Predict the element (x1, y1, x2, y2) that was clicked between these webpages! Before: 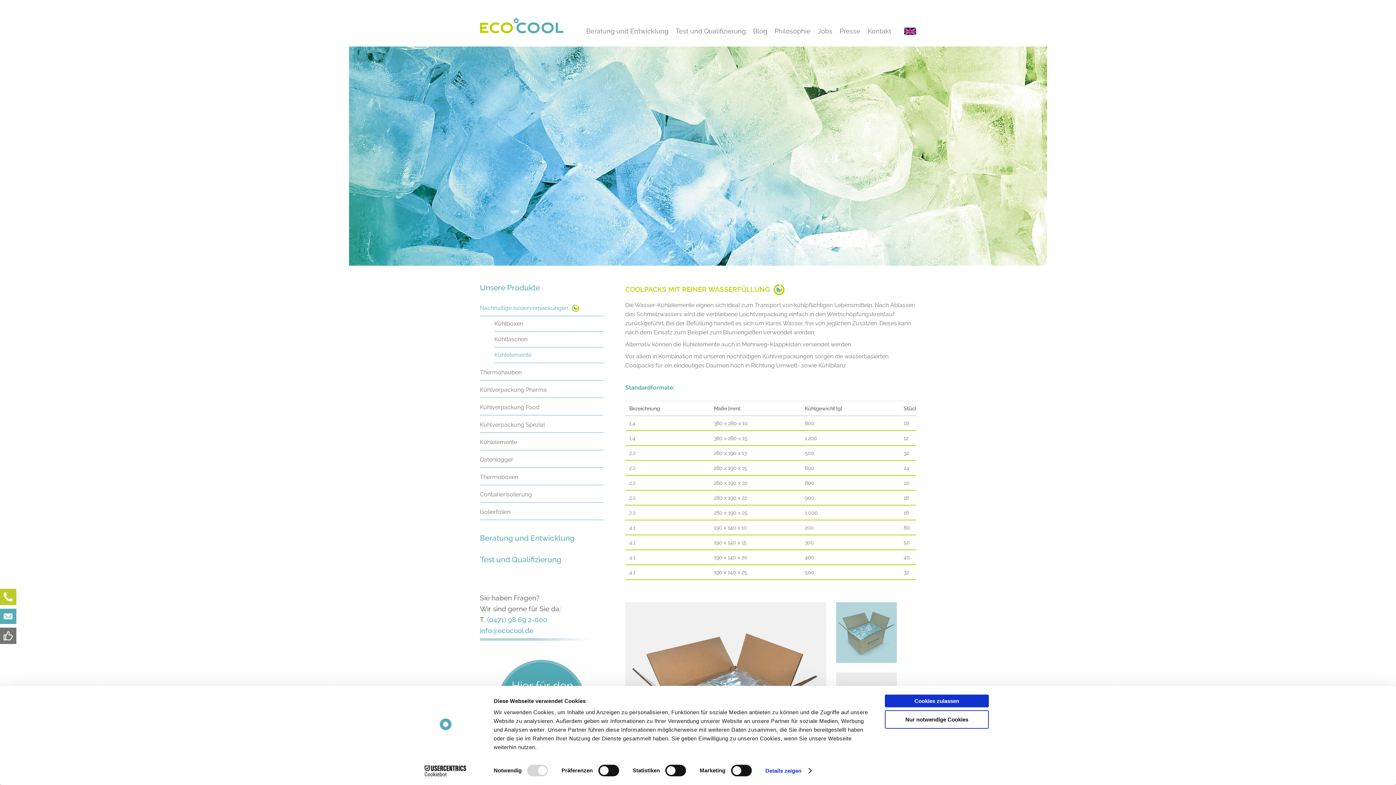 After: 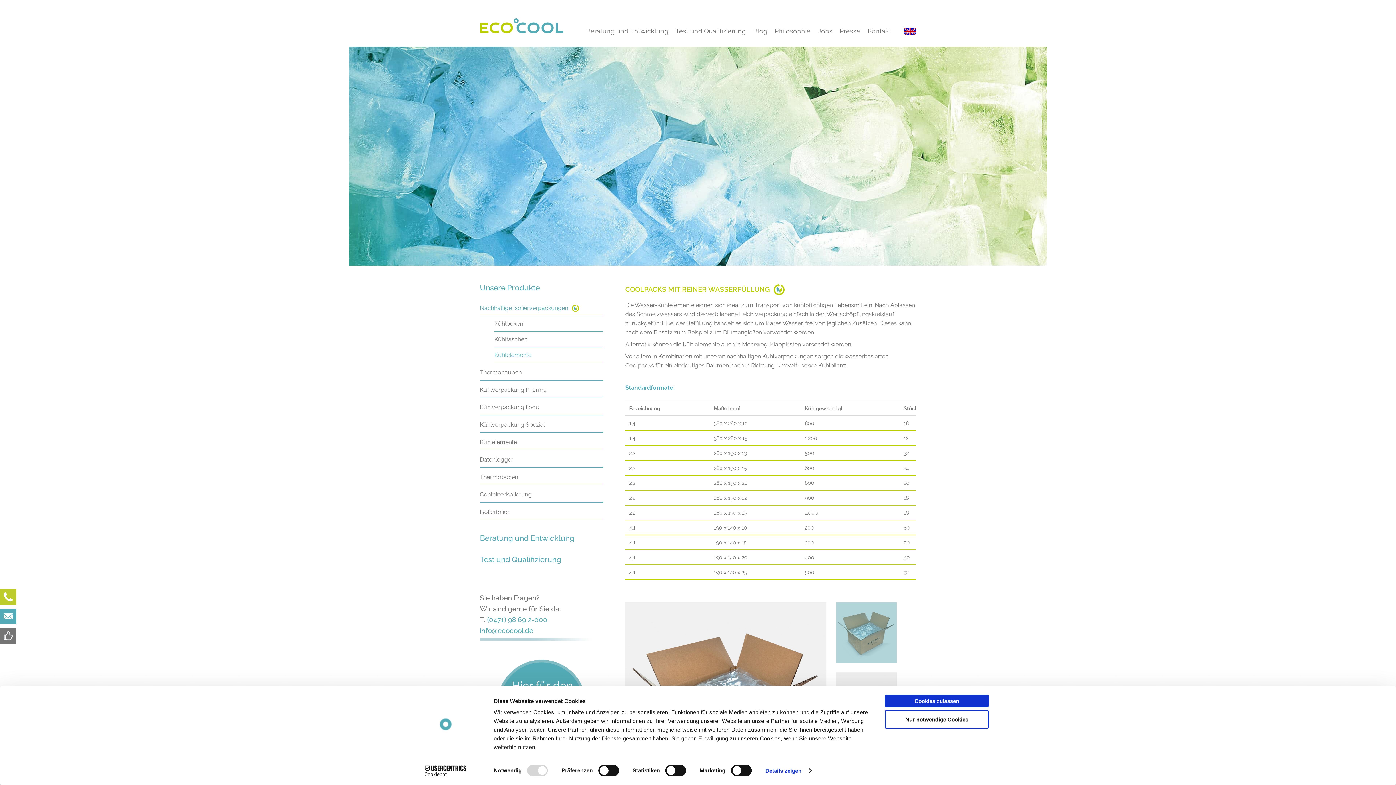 Action: label: Cookiebot - opens in a new window bbox: (413, 765, 477, 776)